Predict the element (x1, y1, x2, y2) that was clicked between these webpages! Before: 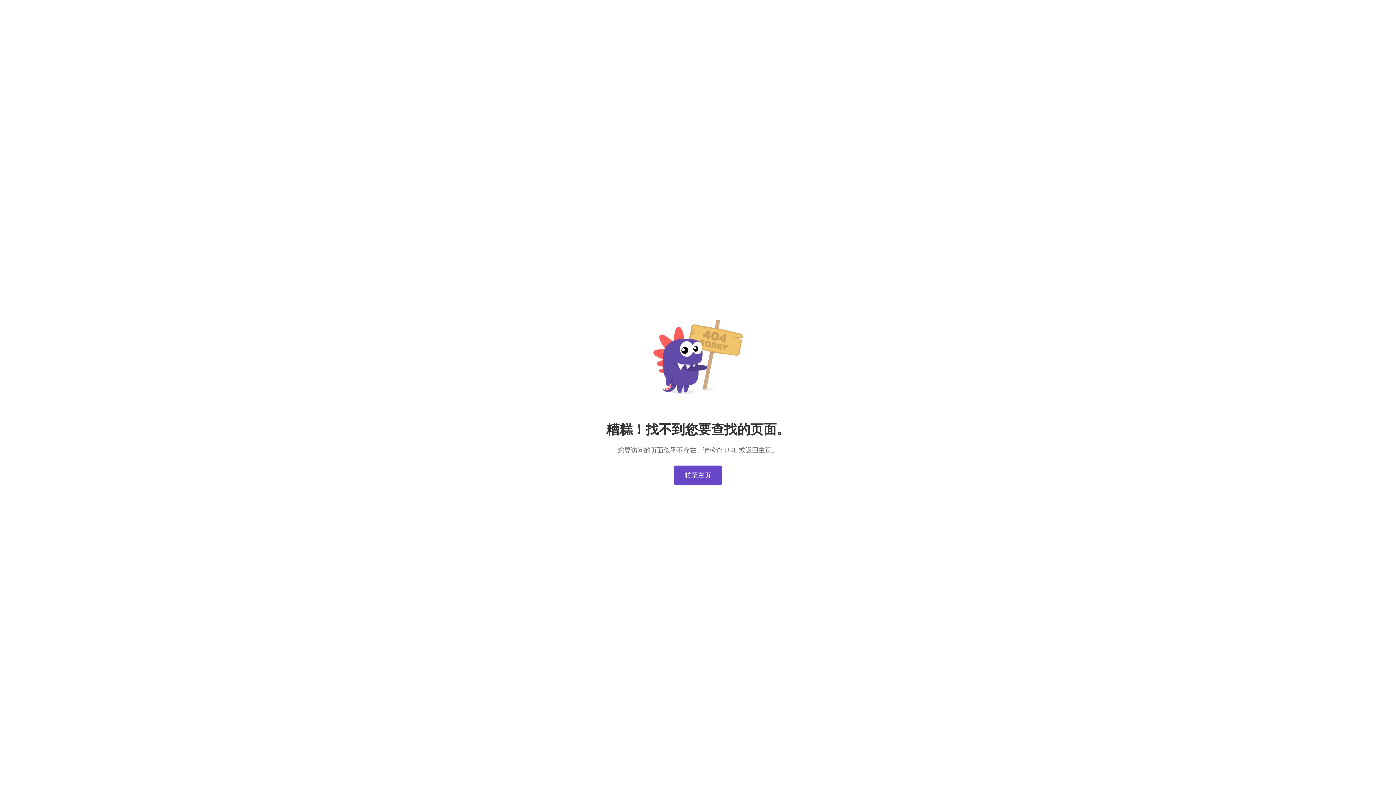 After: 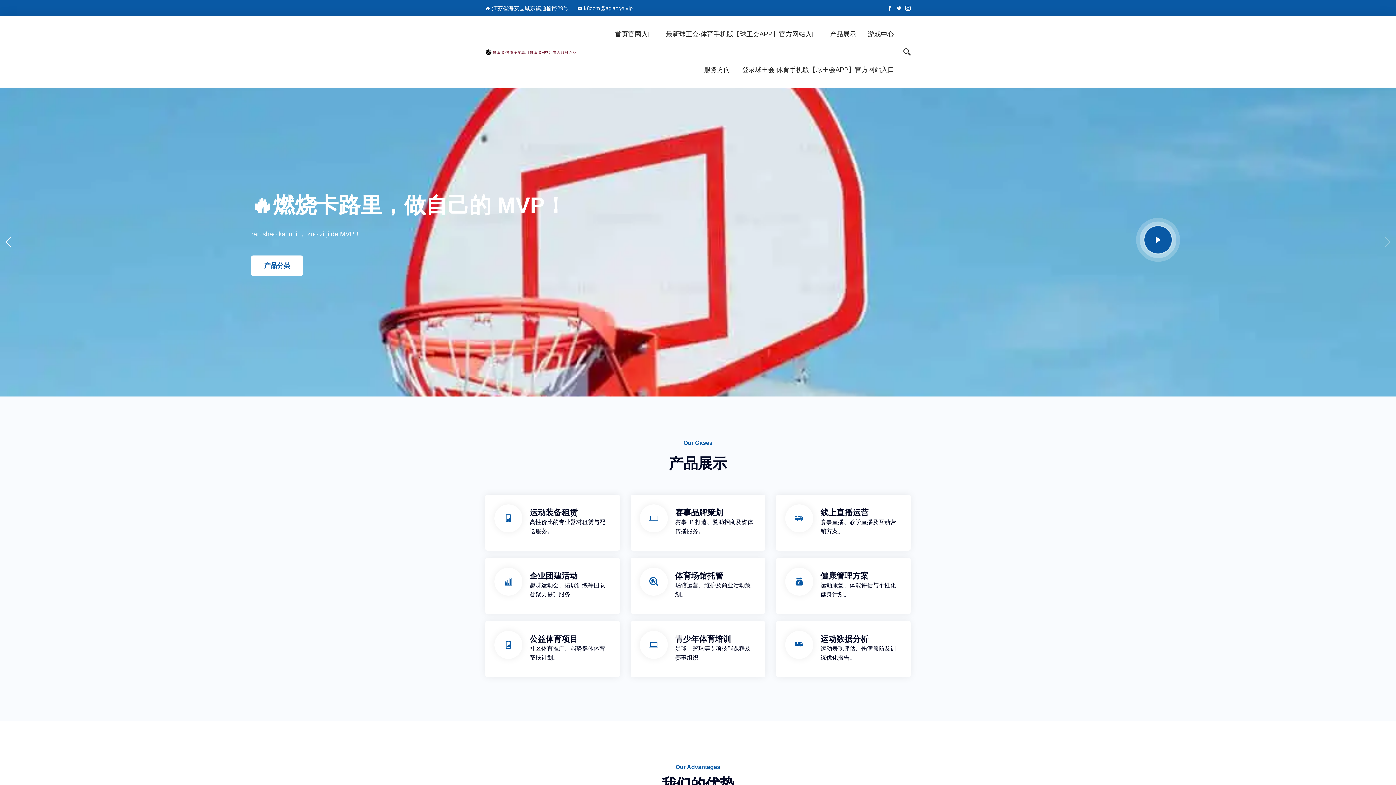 Action: bbox: (674, 465, 722, 485) label: 转至主页